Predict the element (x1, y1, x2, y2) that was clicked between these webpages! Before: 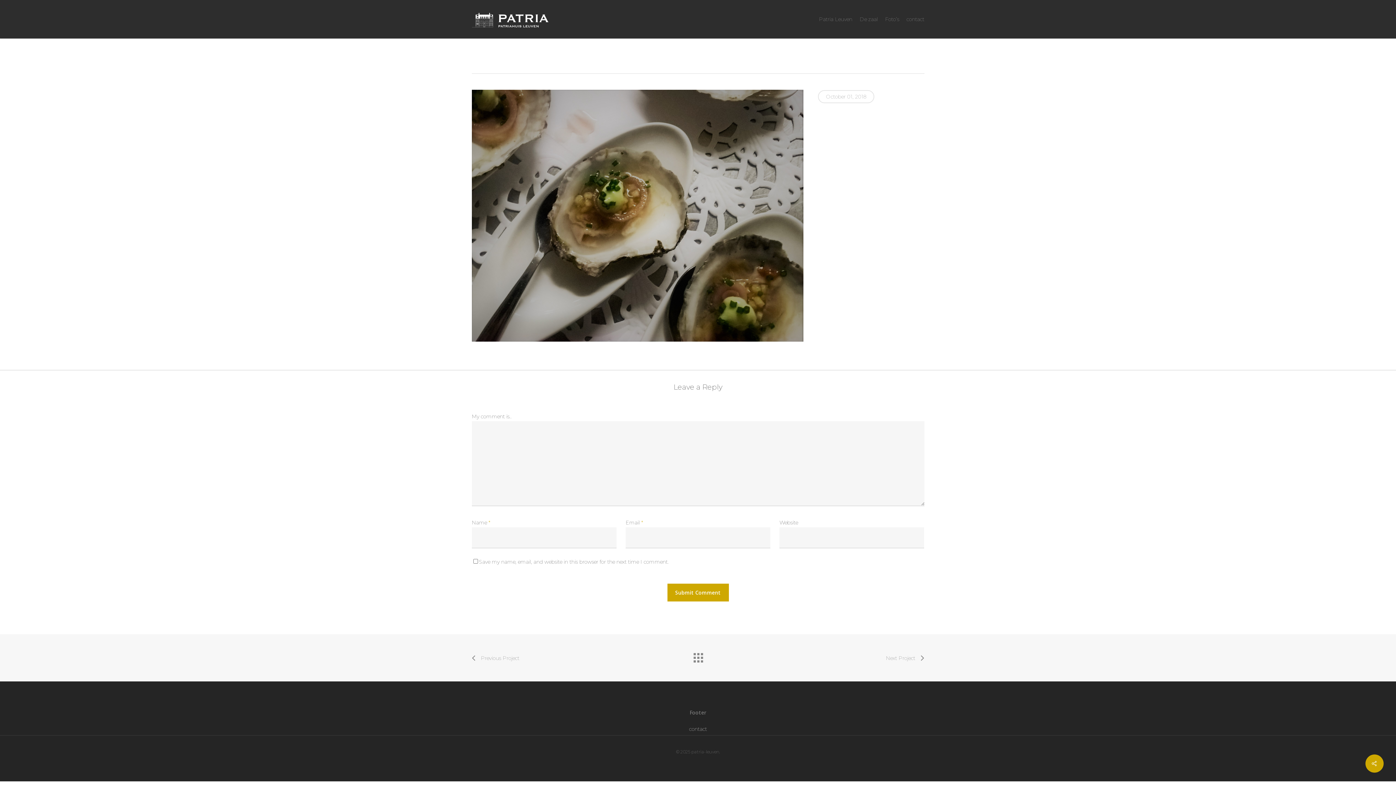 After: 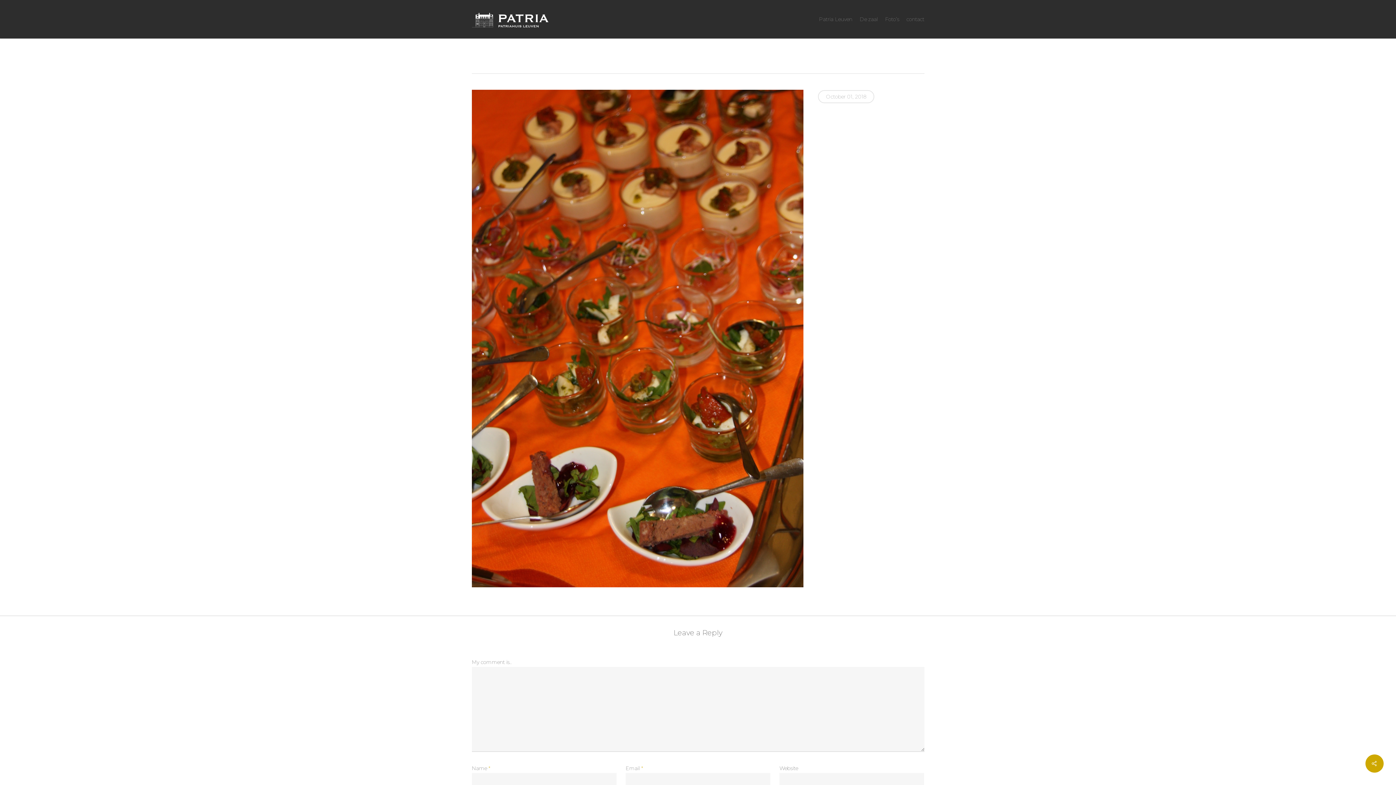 Action: label: Previous Project bbox: (471, 649, 519, 668)